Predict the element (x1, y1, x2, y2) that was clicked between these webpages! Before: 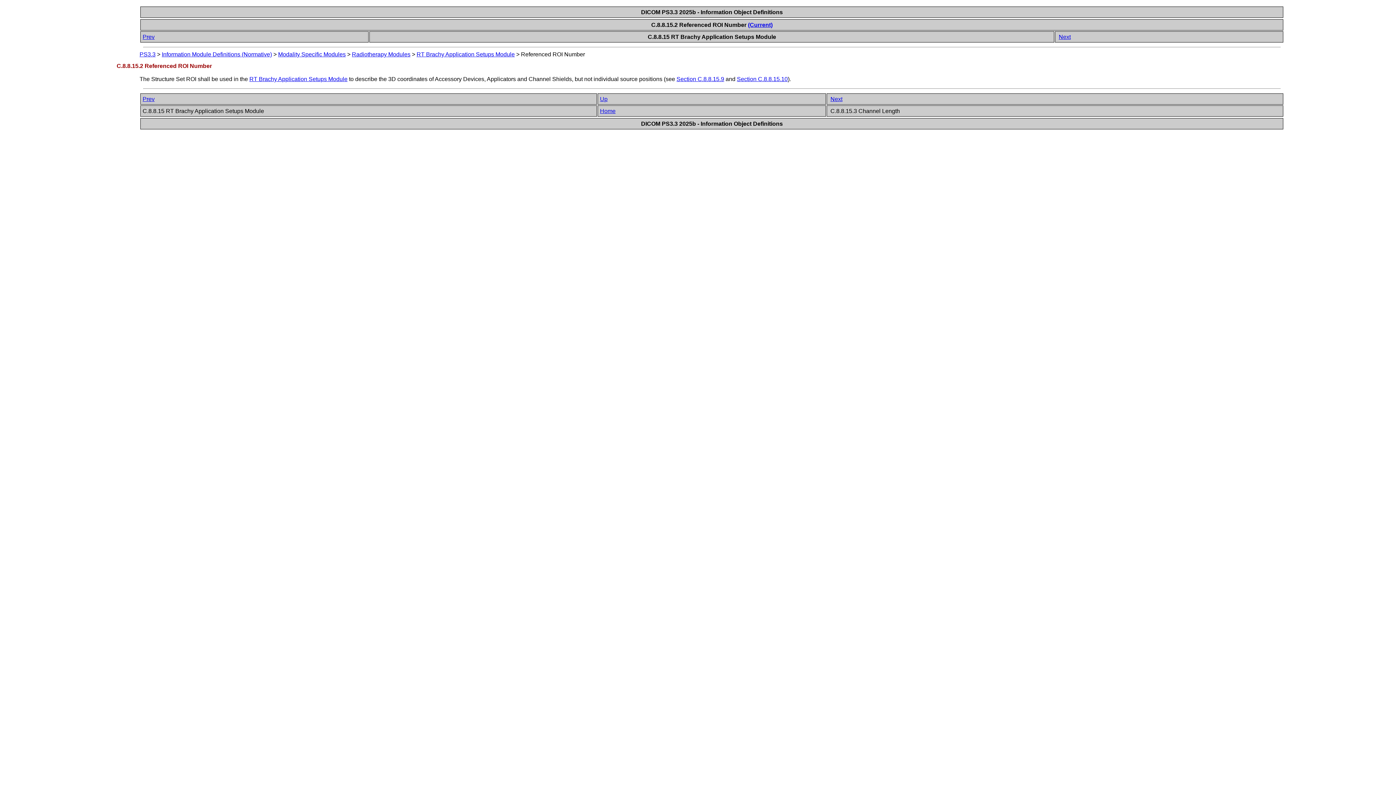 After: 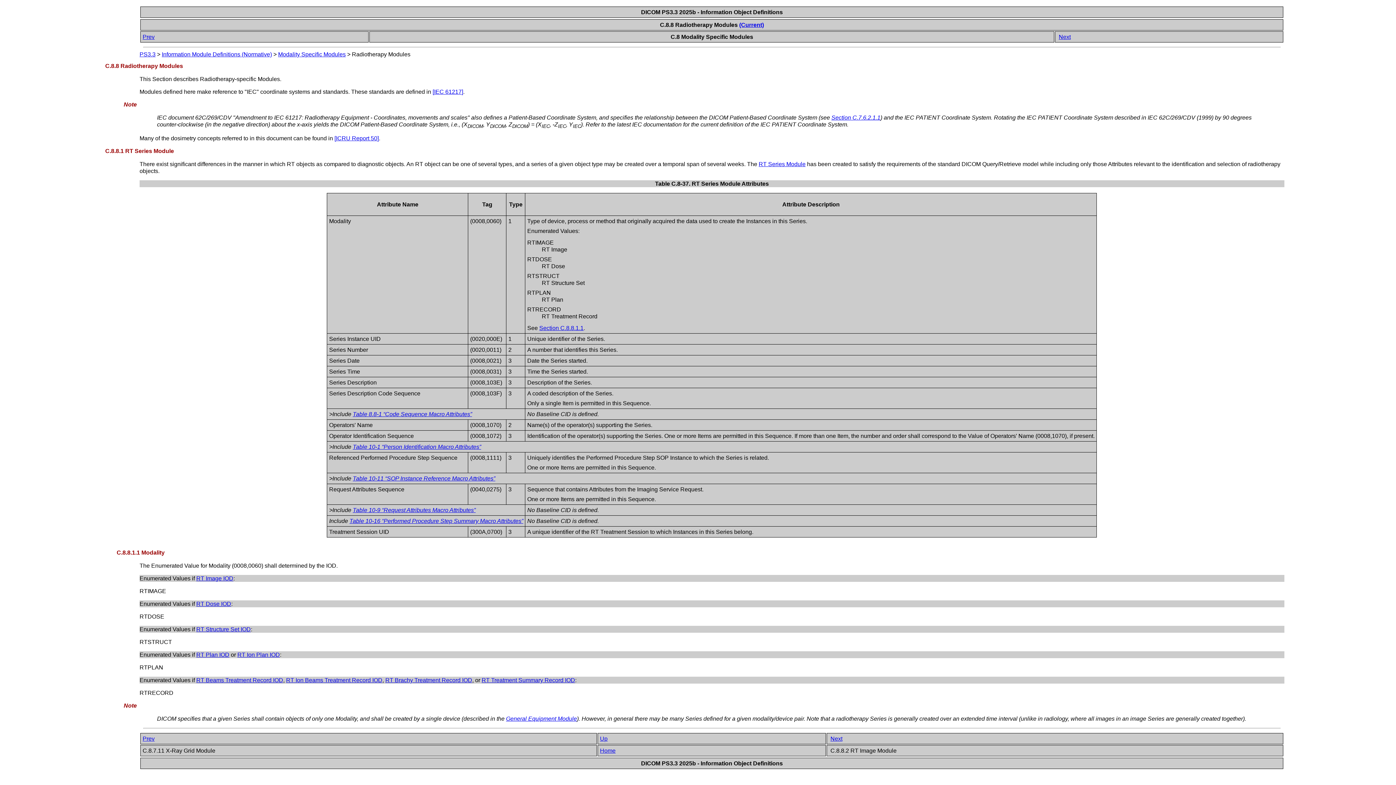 Action: label: Radiotherapy Modules bbox: (352, 51, 410, 57)